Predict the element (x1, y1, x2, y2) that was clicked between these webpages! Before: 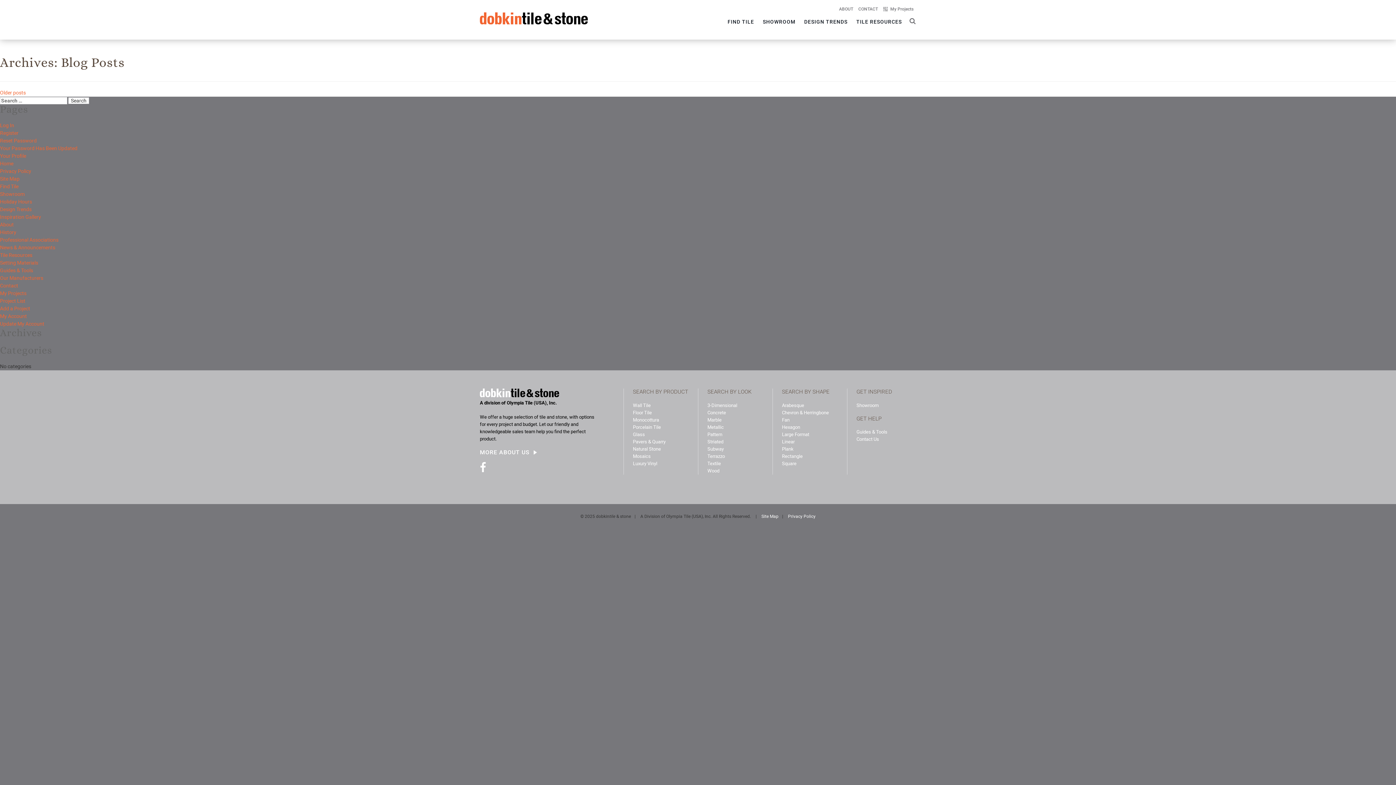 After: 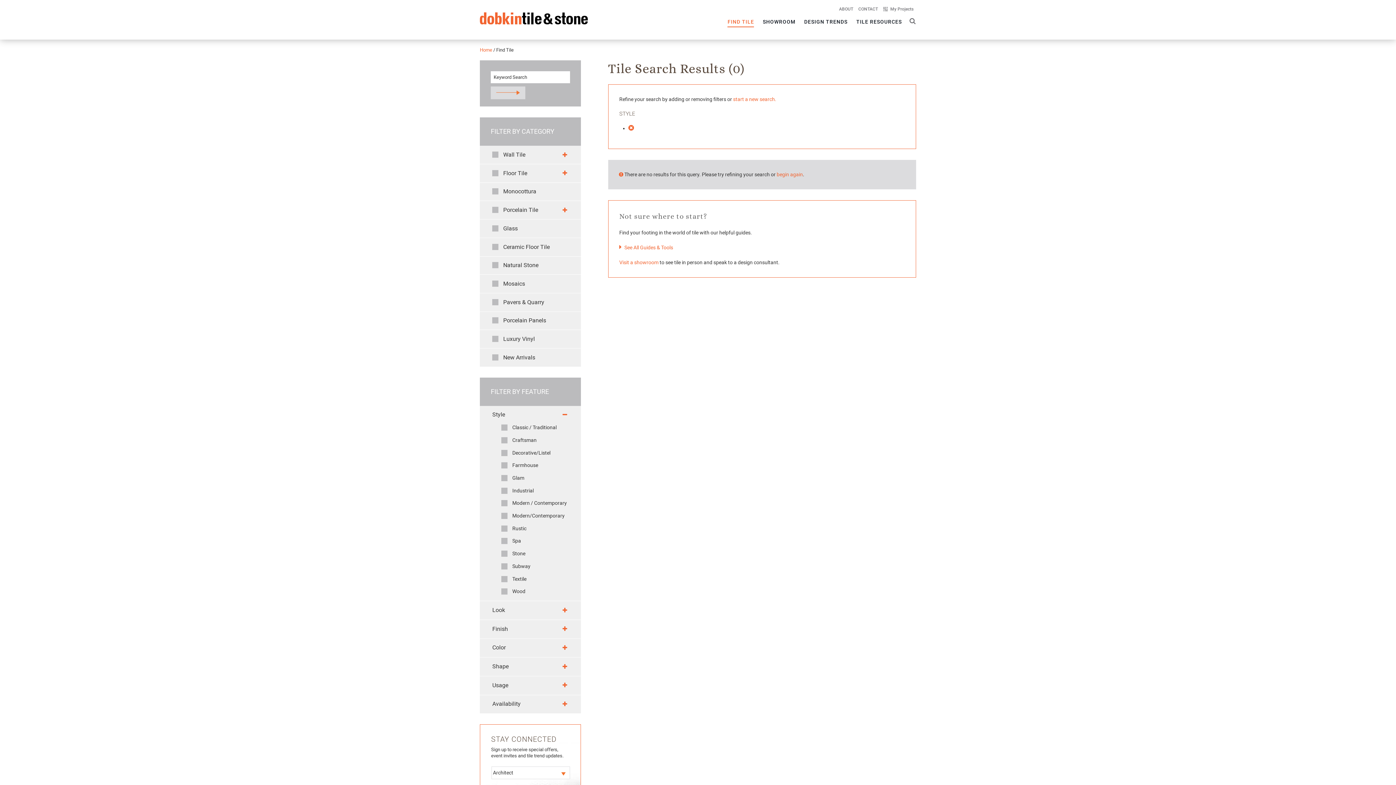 Action: label: Metallic bbox: (707, 424, 724, 430)